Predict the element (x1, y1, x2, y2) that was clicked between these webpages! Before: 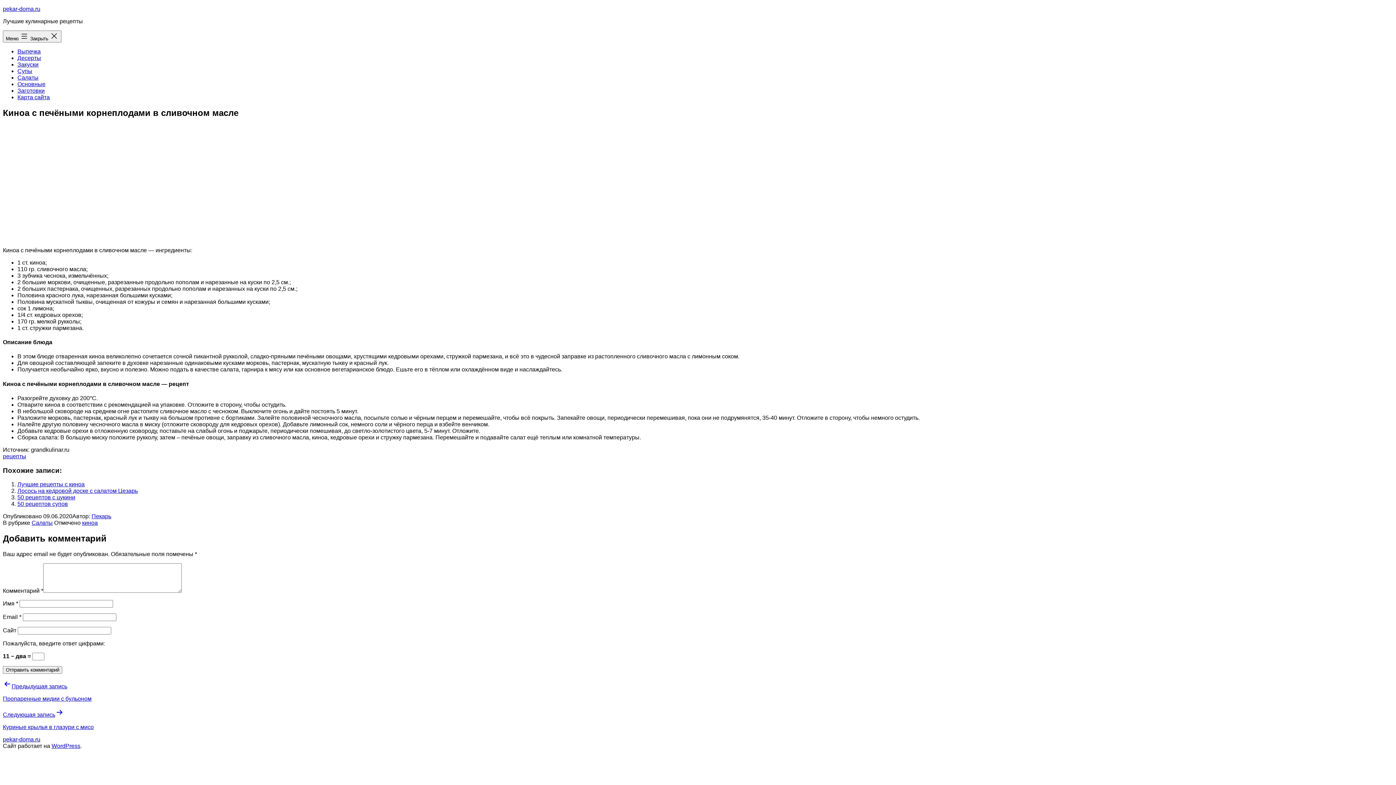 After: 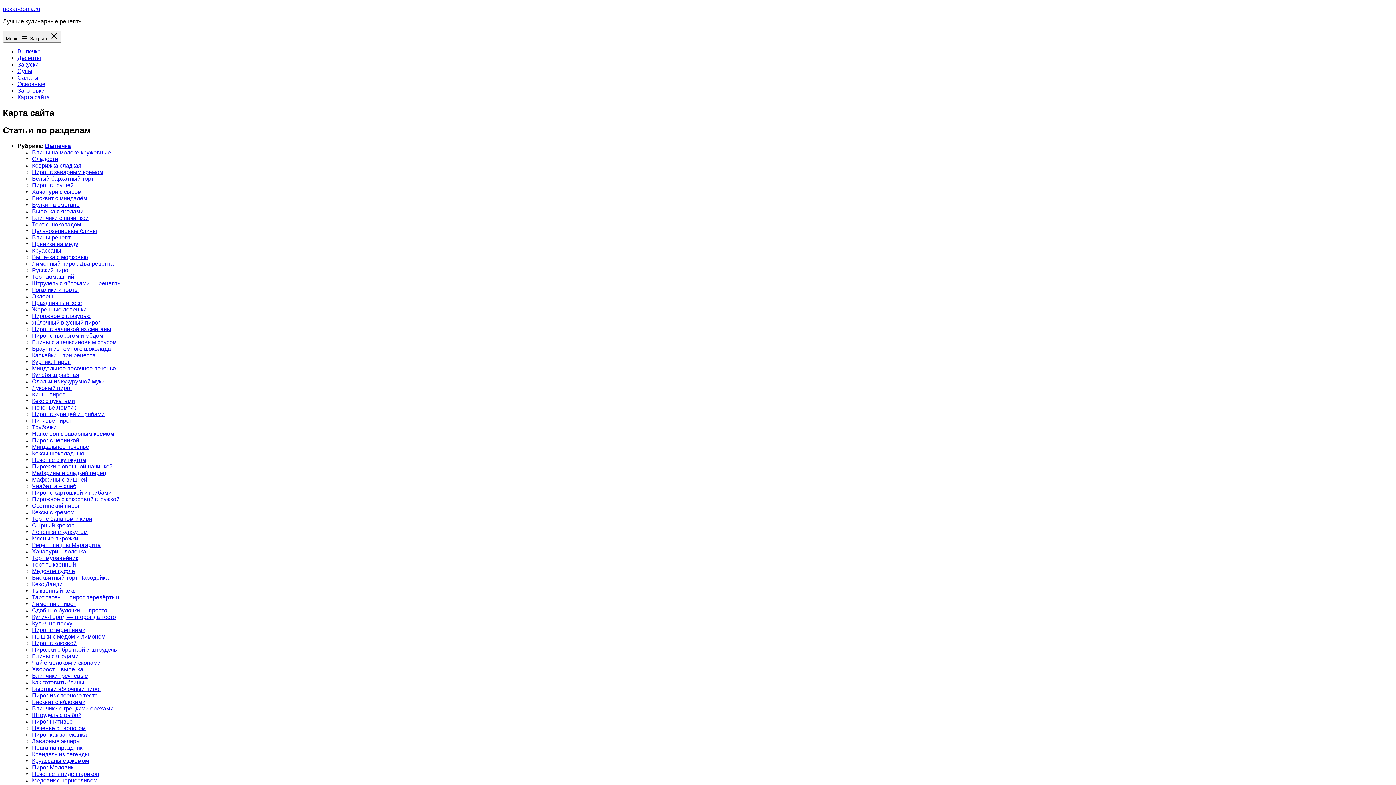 Action: bbox: (17, 94, 49, 100) label: Карта сайта